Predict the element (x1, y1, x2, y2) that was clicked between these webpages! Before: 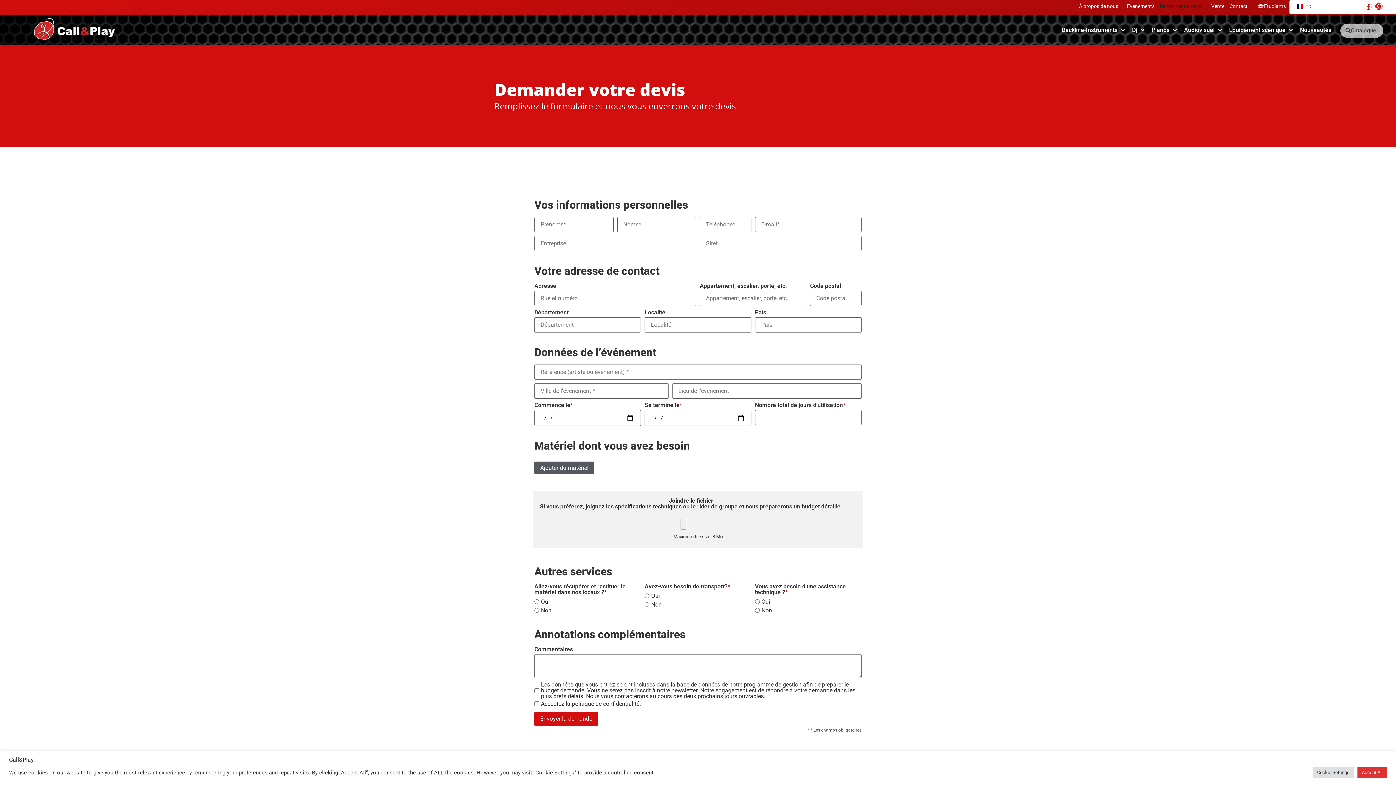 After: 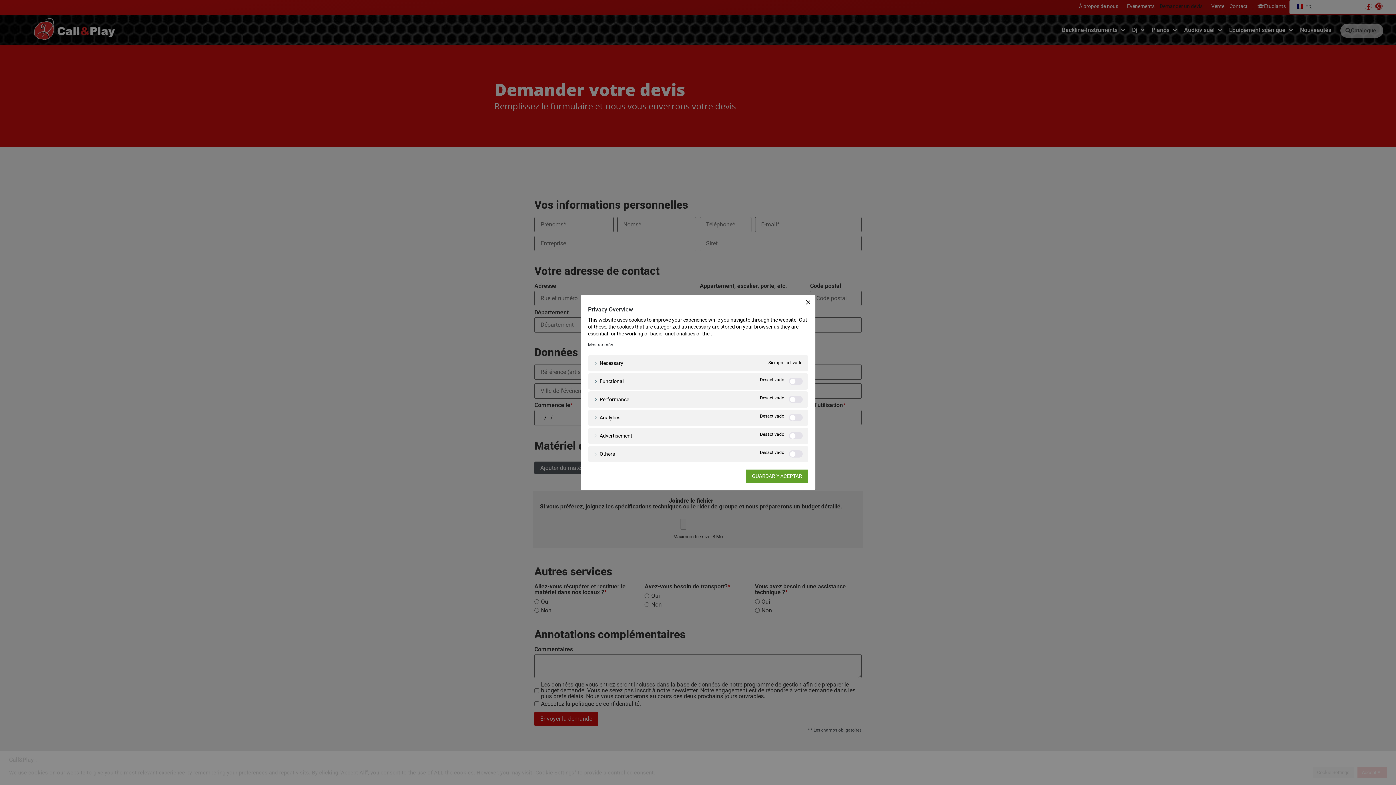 Action: label: Cookie Settings bbox: (1313, 767, 1354, 778)